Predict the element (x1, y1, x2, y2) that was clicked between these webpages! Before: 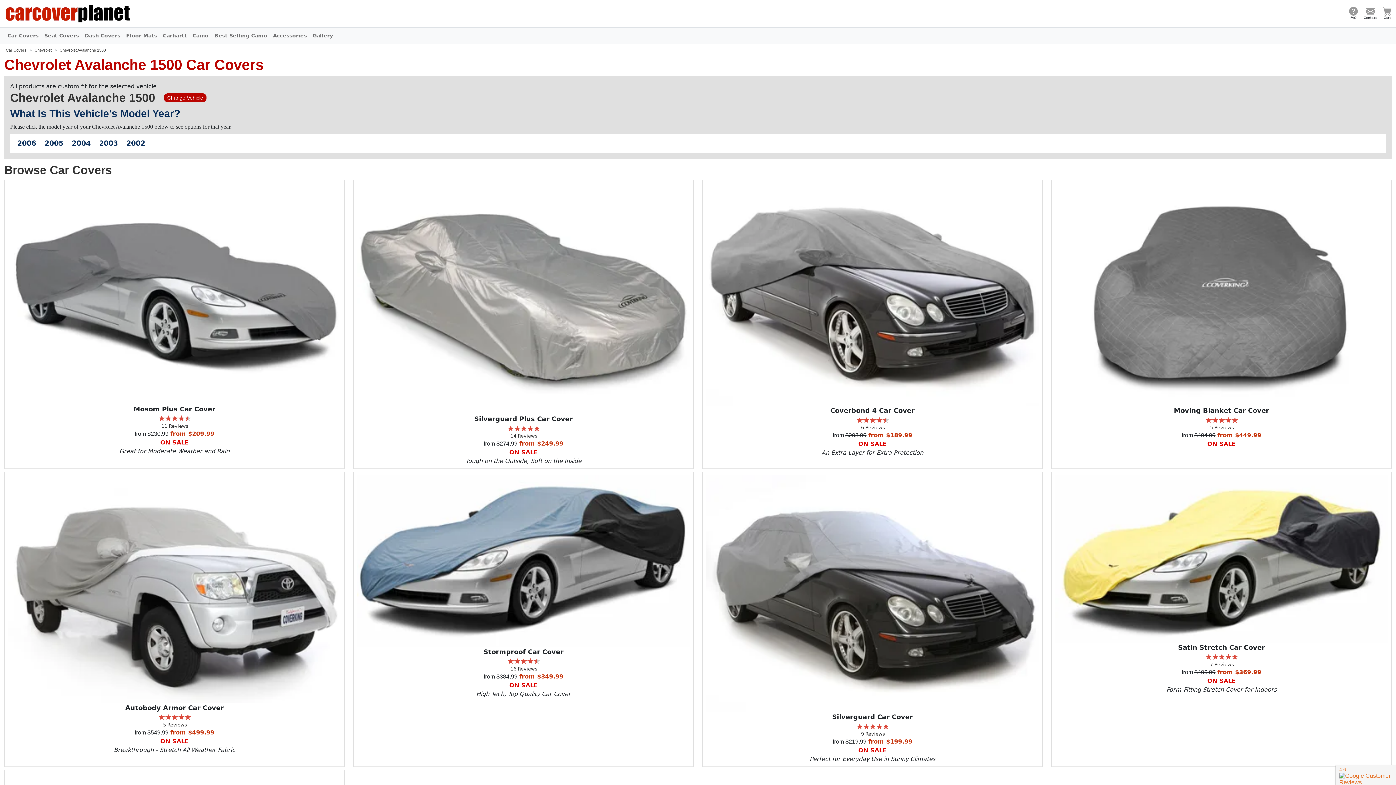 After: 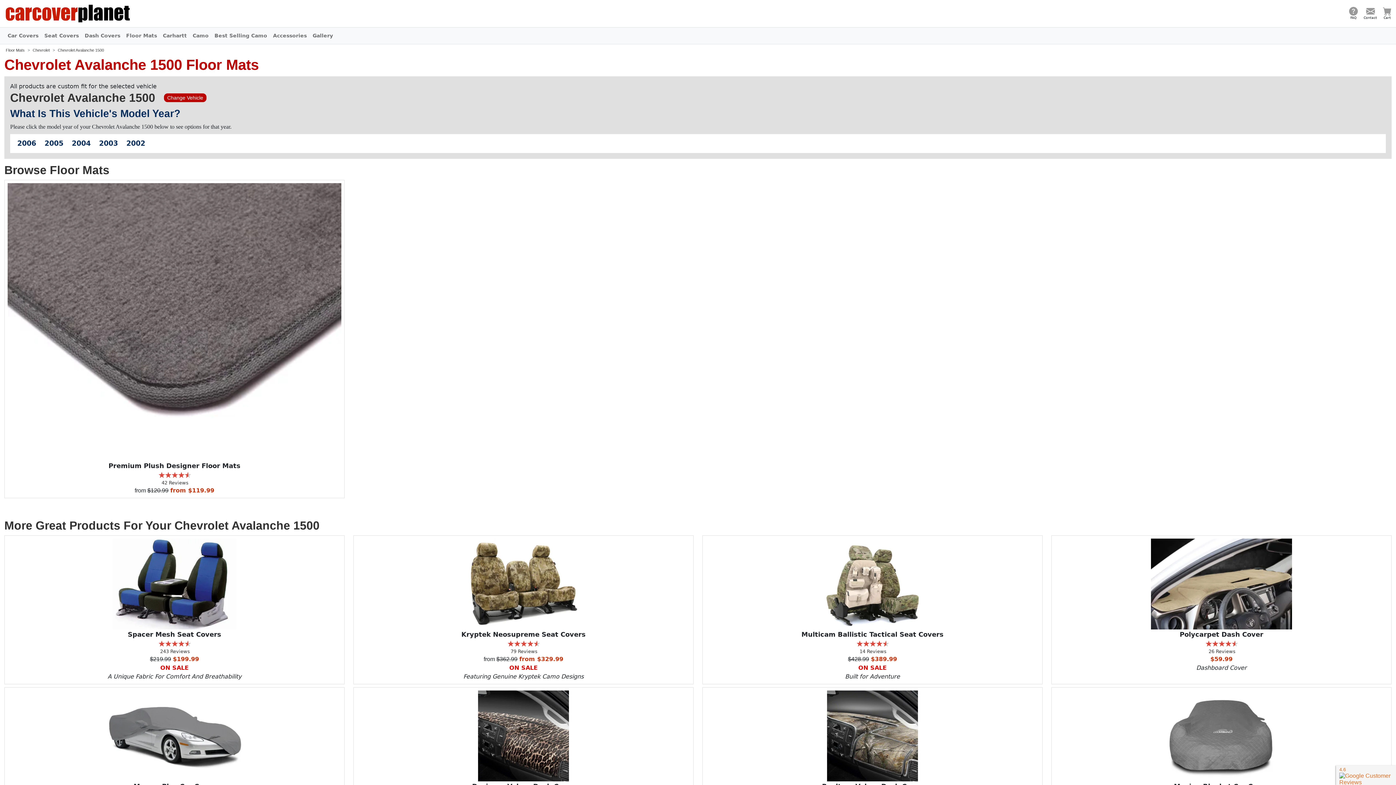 Action: bbox: (123, 28, 160, 42) label: Floor Mats